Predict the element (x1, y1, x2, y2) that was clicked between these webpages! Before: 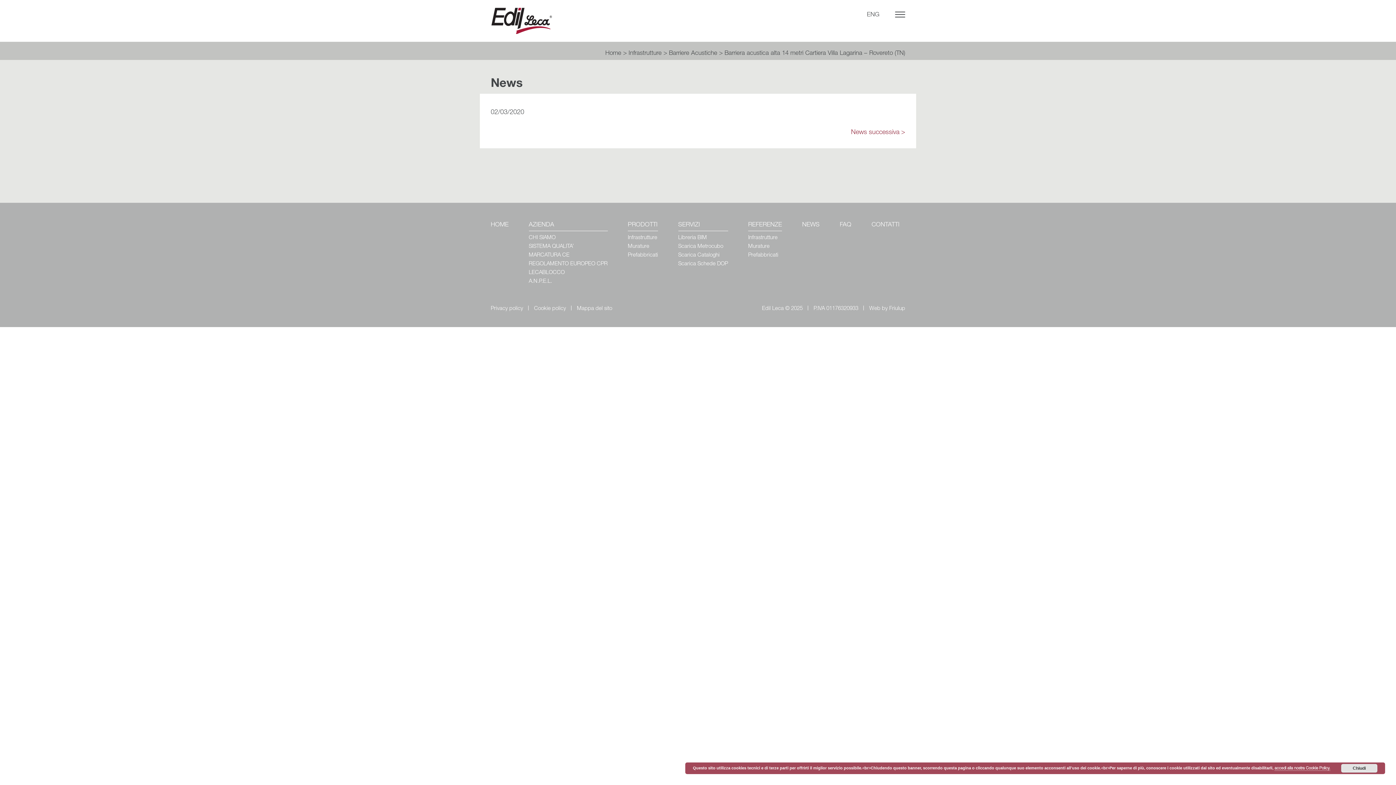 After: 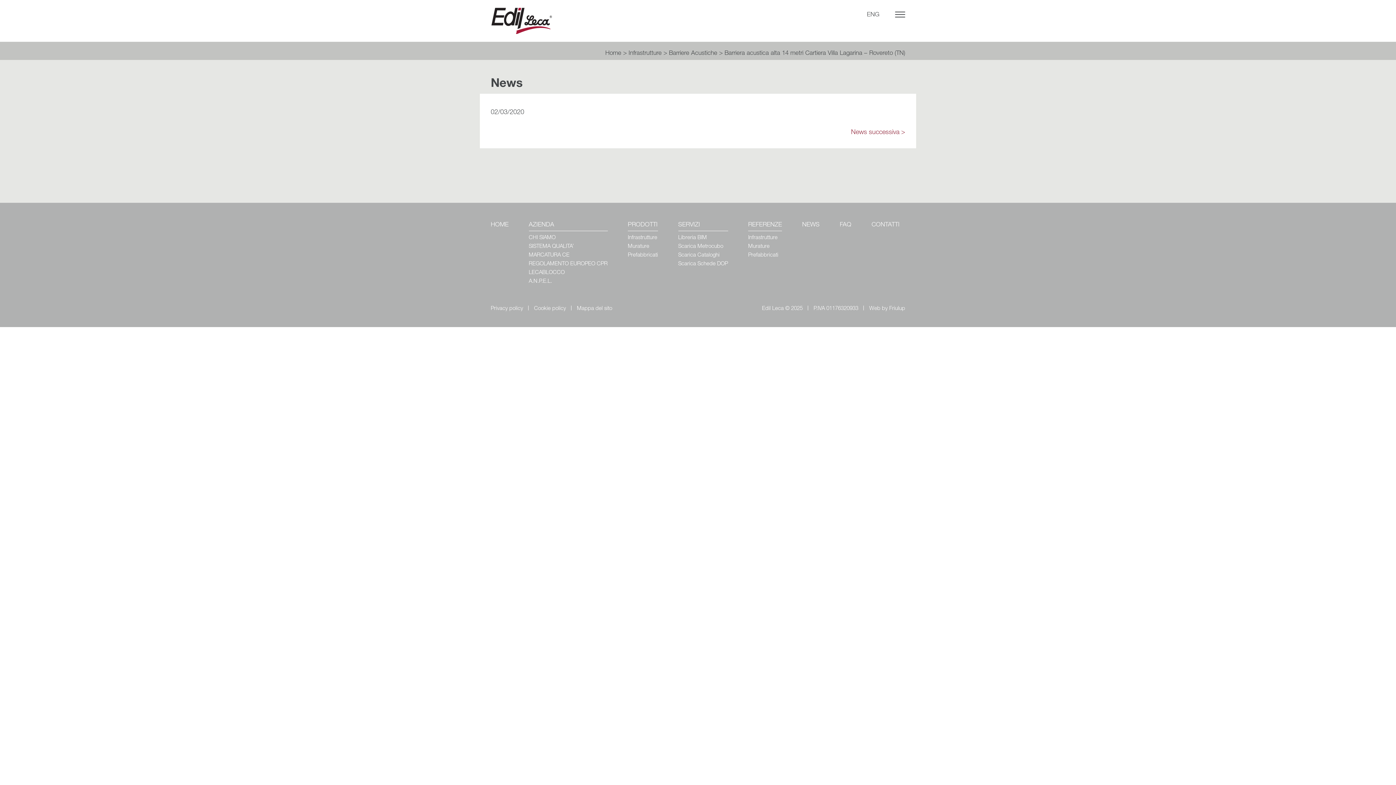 Action: label: Chiudi bbox: (1341, 764, 1377, 773)